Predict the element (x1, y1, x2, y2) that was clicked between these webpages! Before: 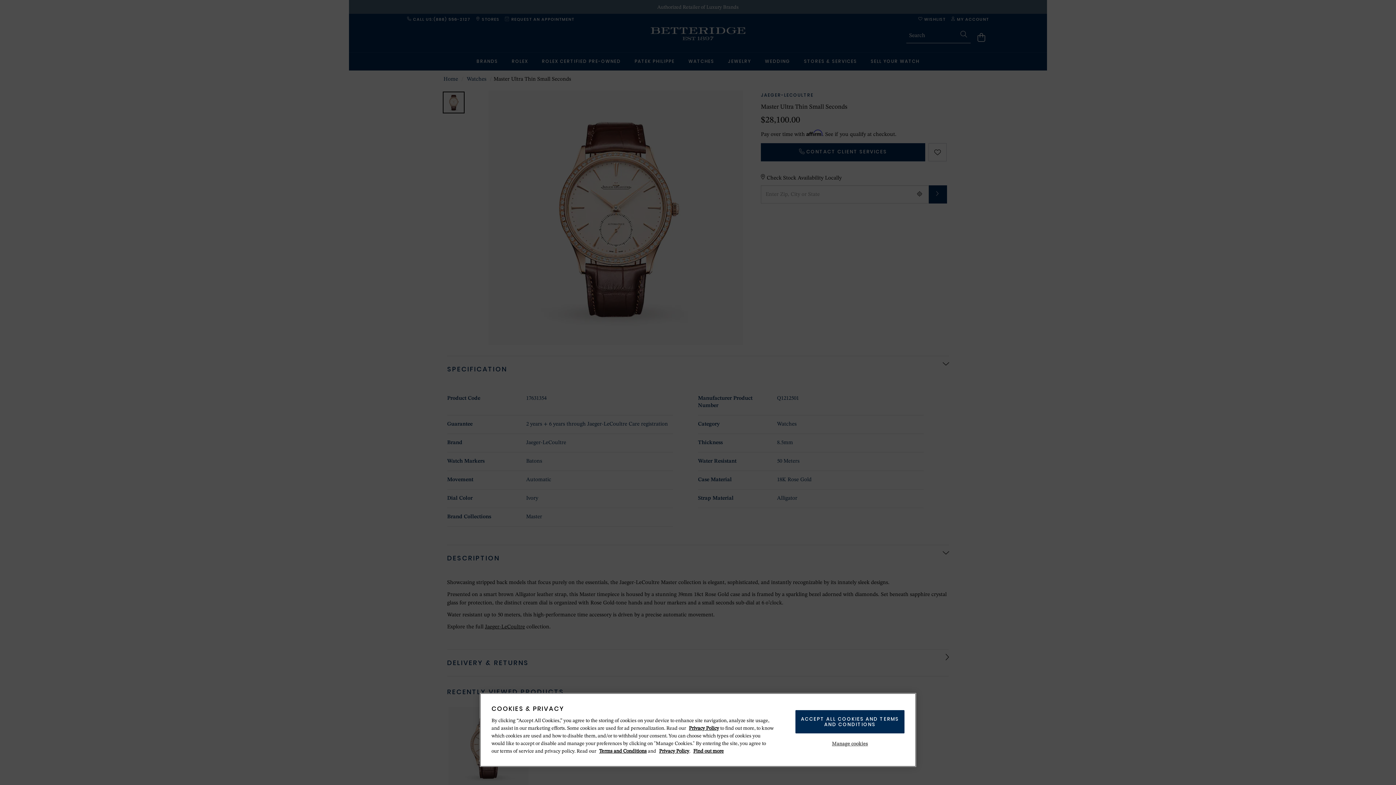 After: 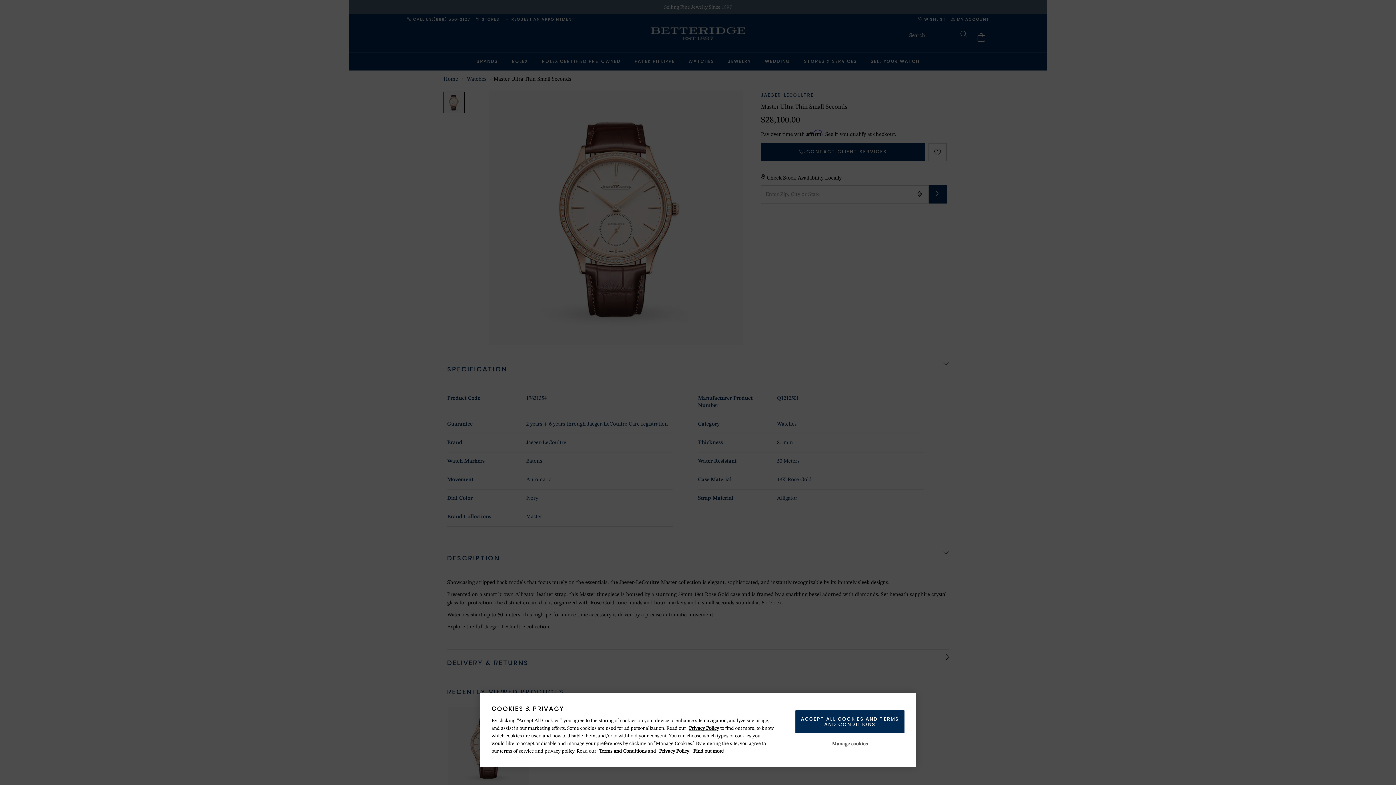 Action: bbox: (693, 749, 724, 754) label: More information about your privacy, opens in a new tab